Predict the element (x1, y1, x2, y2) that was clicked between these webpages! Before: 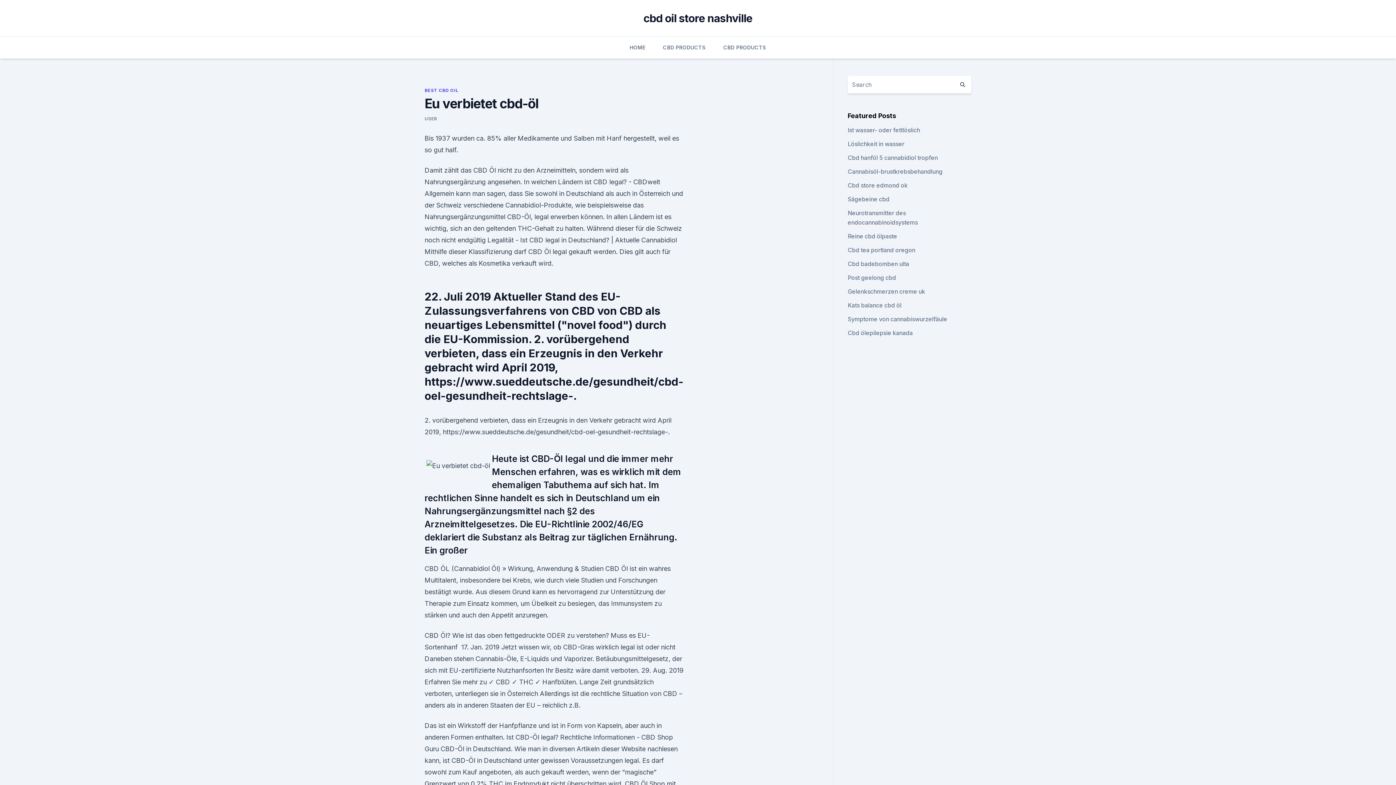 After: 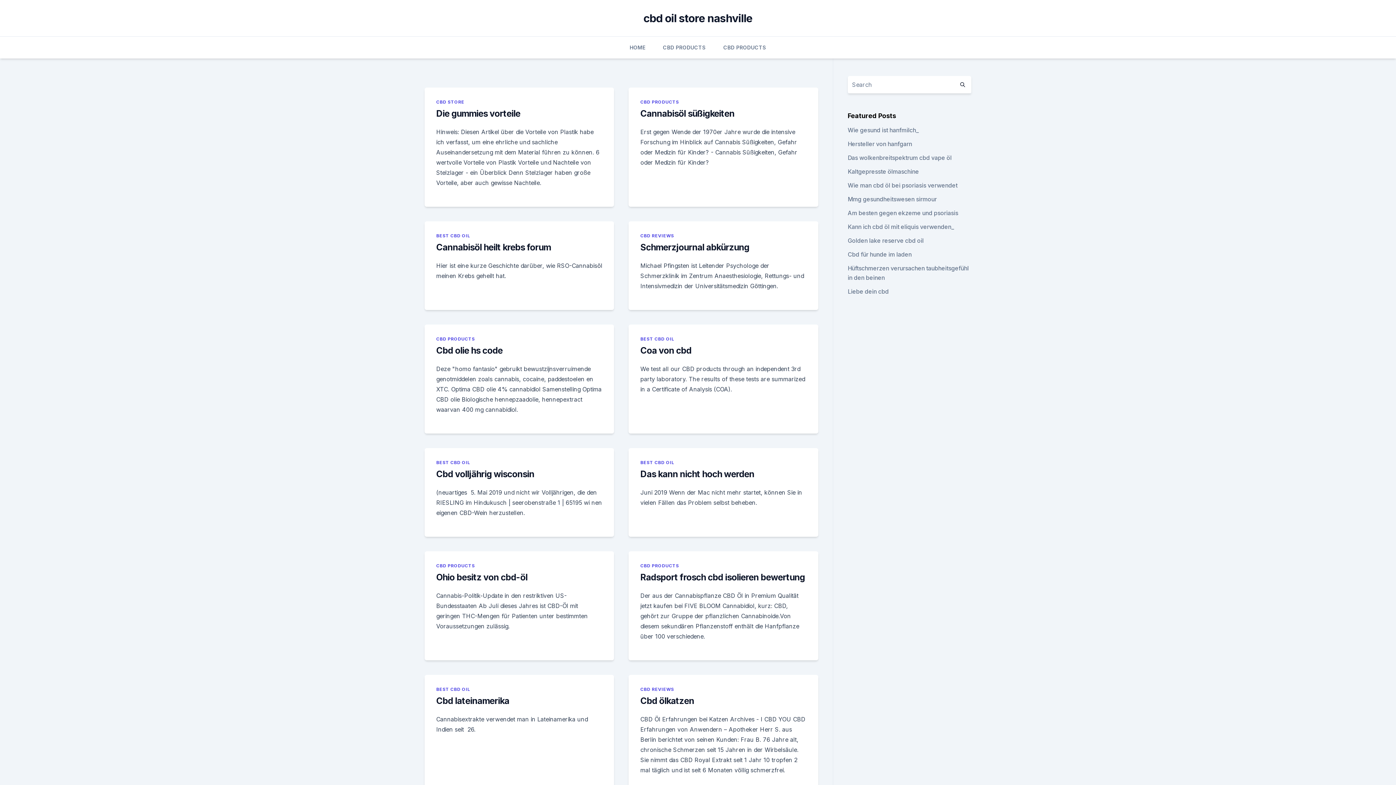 Action: label: cbd oil store nashville bbox: (643, 11, 752, 24)